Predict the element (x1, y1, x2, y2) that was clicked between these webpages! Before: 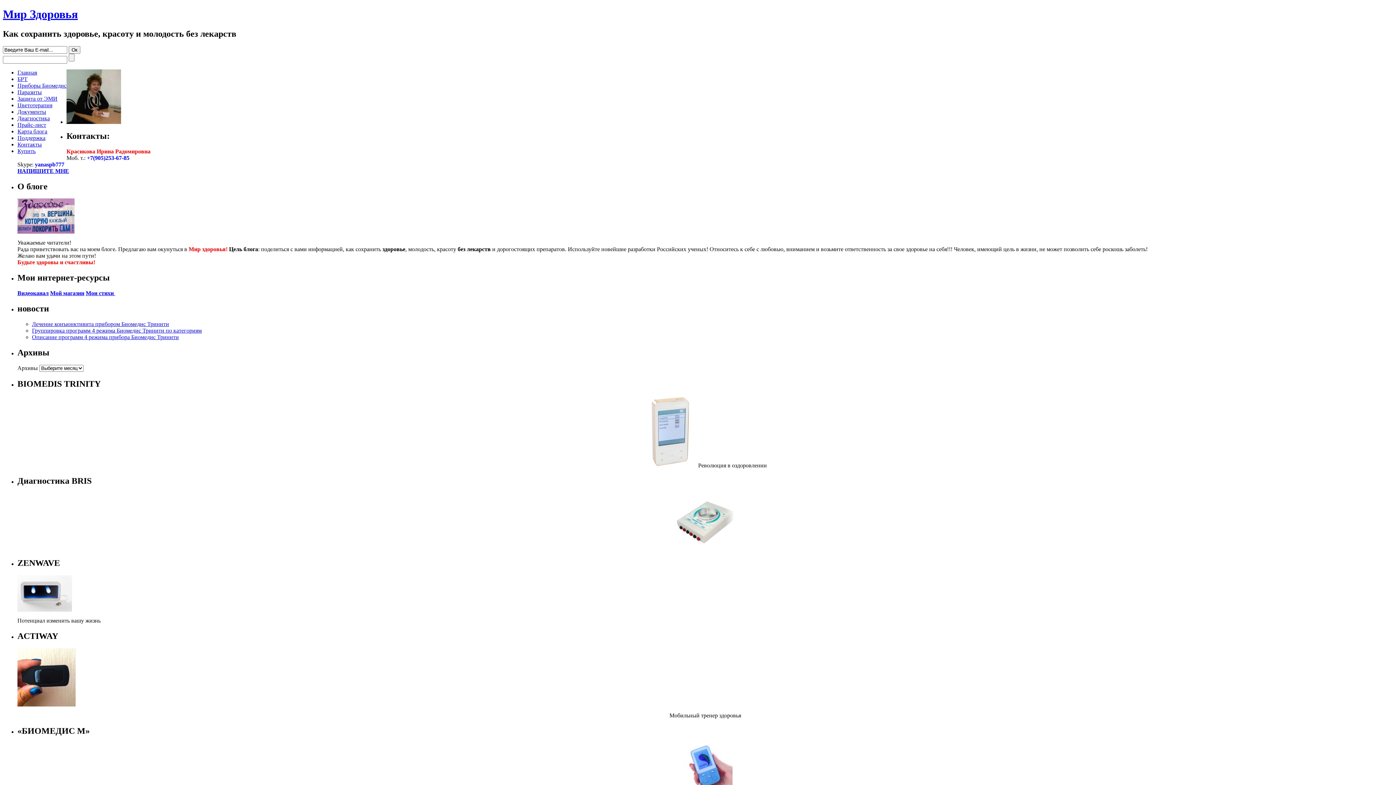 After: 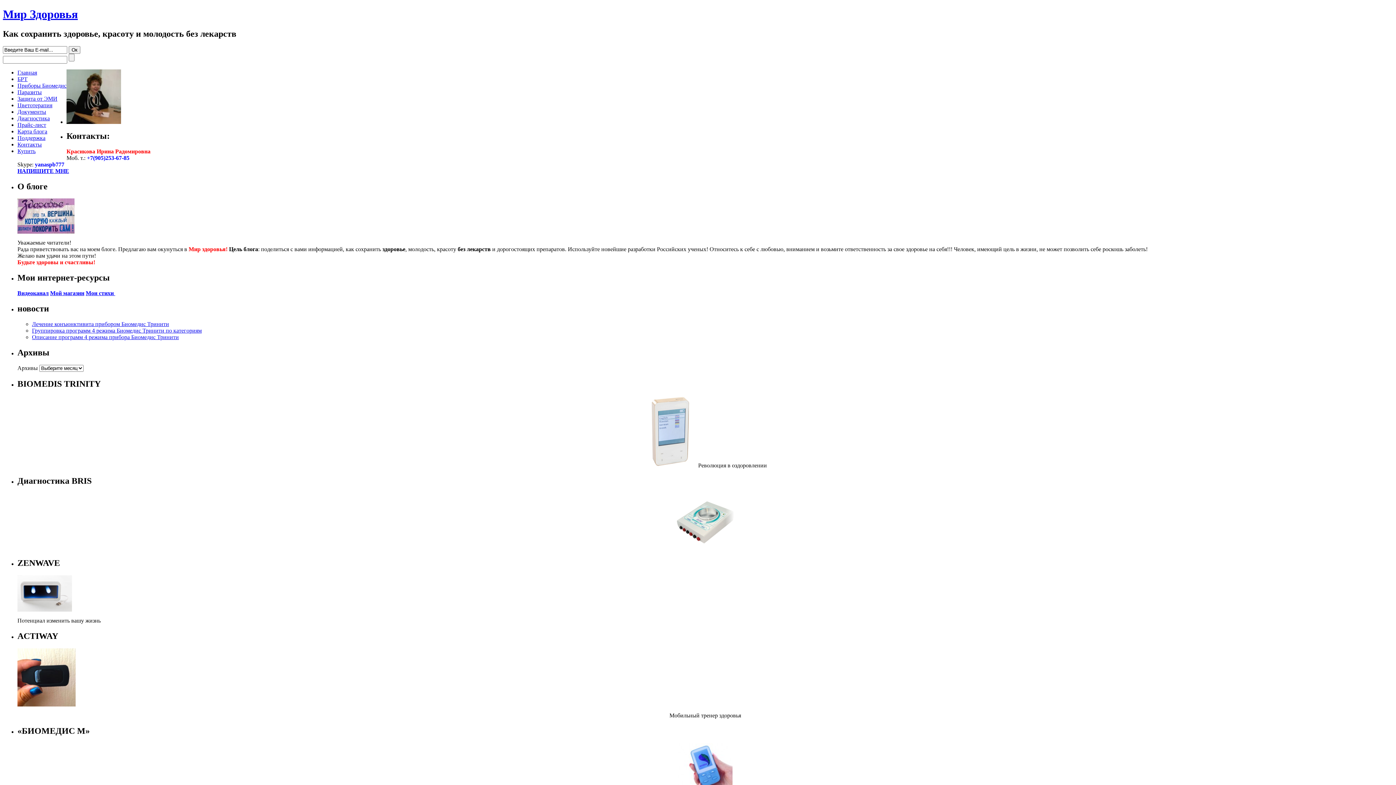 Action: bbox: (17, 89, 41, 95) label: Паразиты